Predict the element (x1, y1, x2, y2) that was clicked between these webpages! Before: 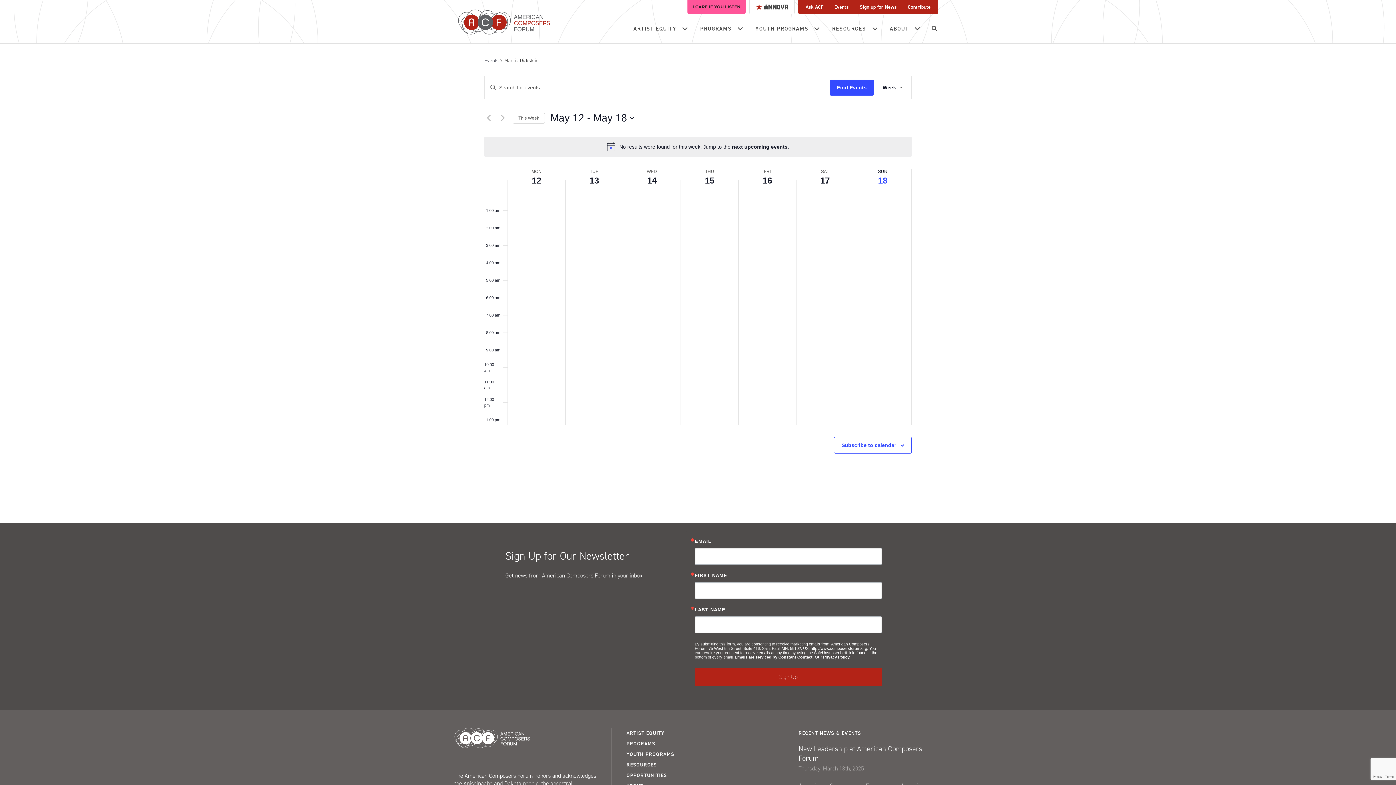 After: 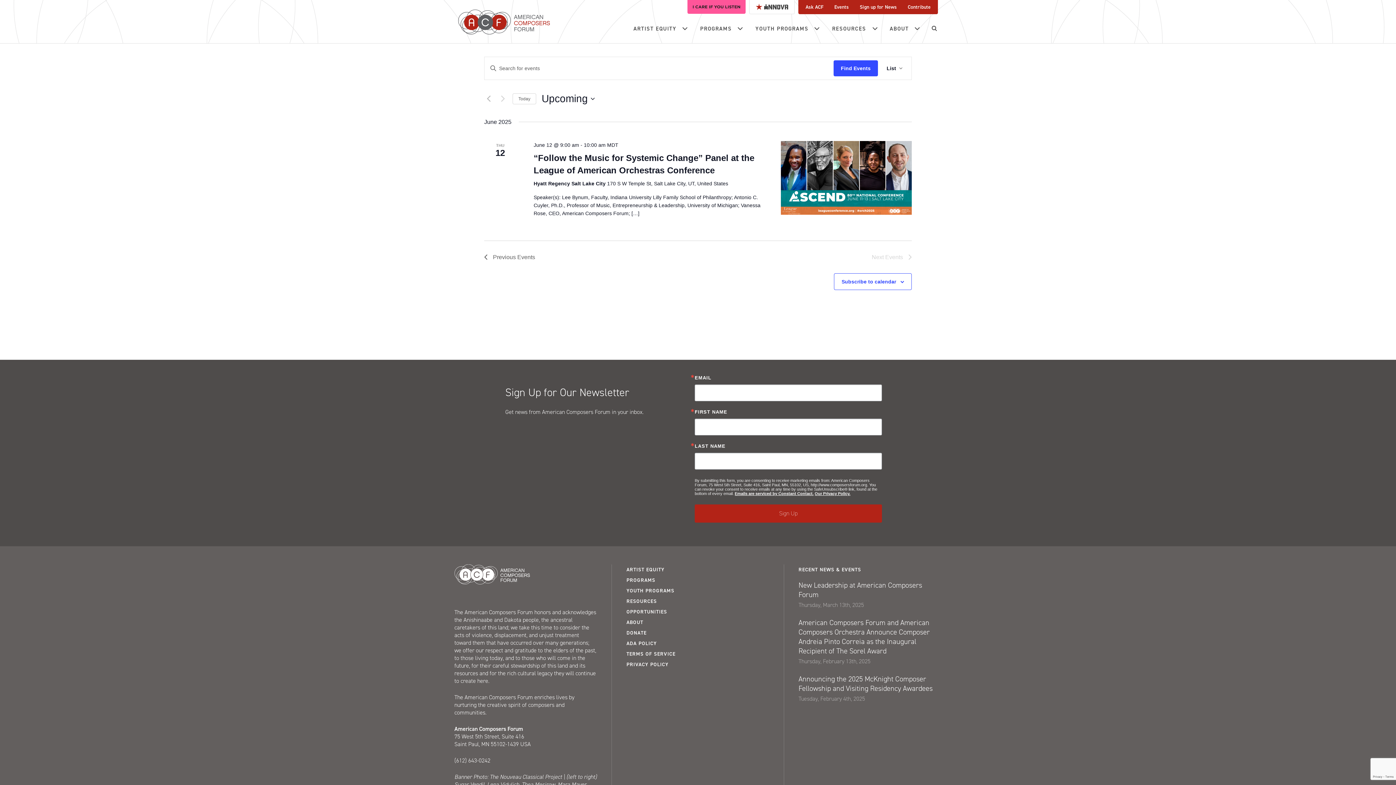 Action: label: Events bbox: (484, 57, 498, 64)